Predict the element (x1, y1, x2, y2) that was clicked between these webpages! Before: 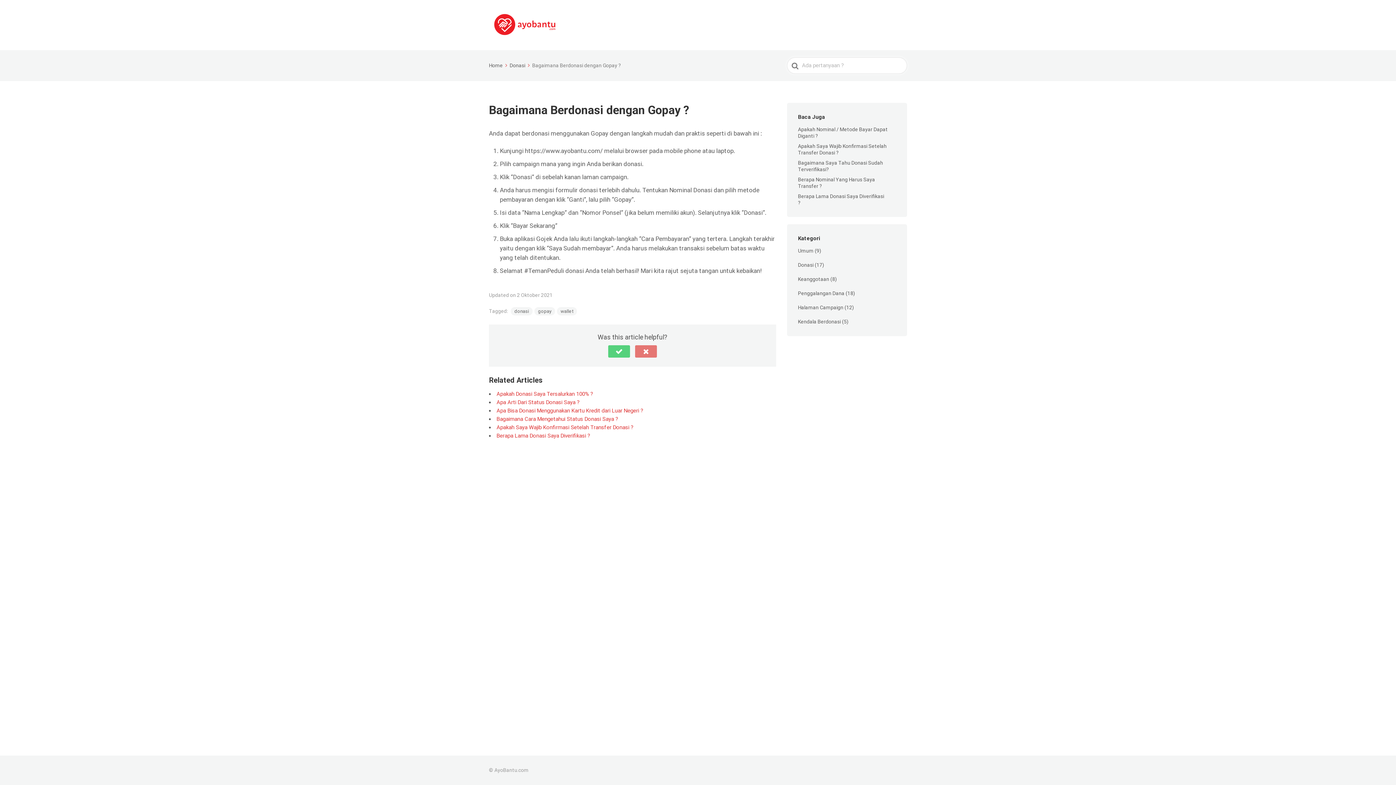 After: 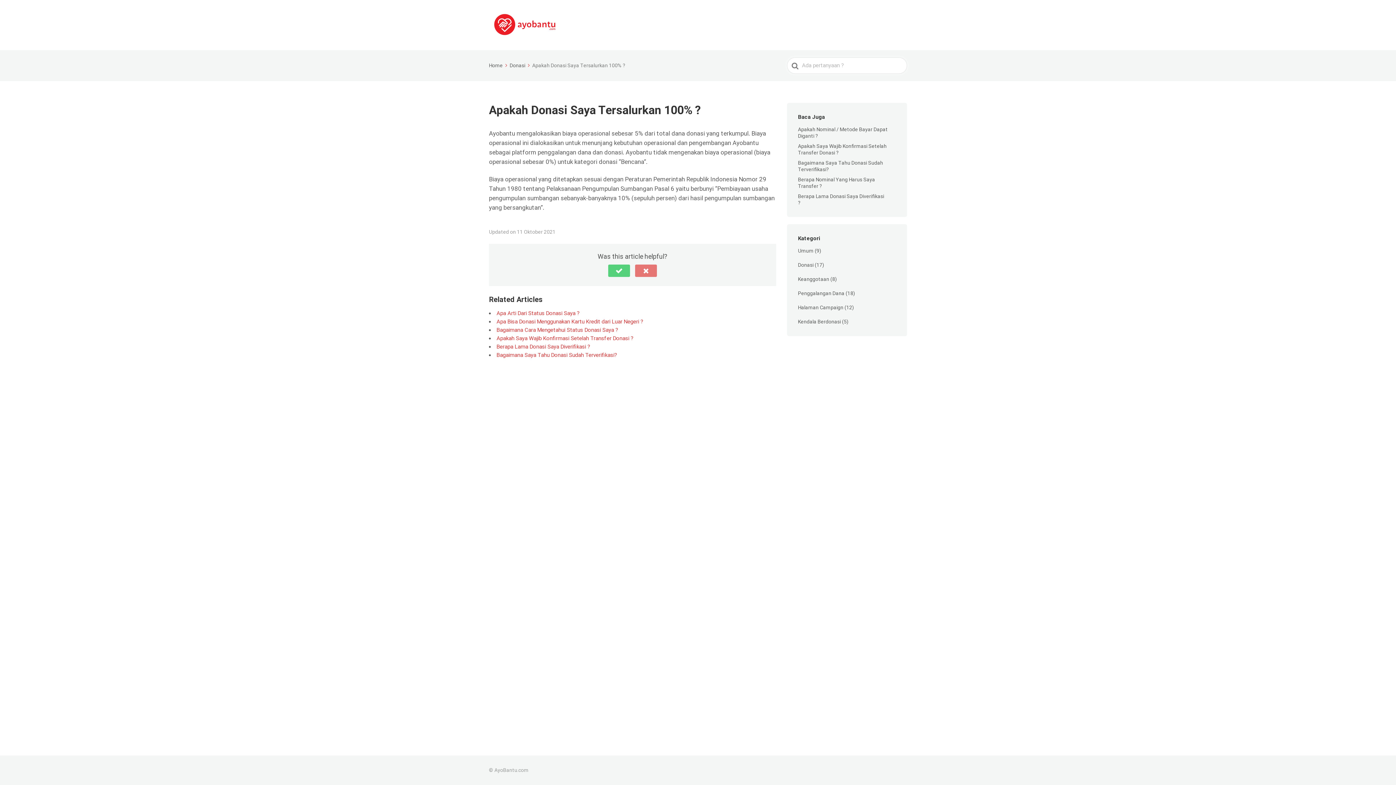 Action: bbox: (496, 390, 593, 397) label: Apakah Donasi Saya Tersalurkan 100% ?